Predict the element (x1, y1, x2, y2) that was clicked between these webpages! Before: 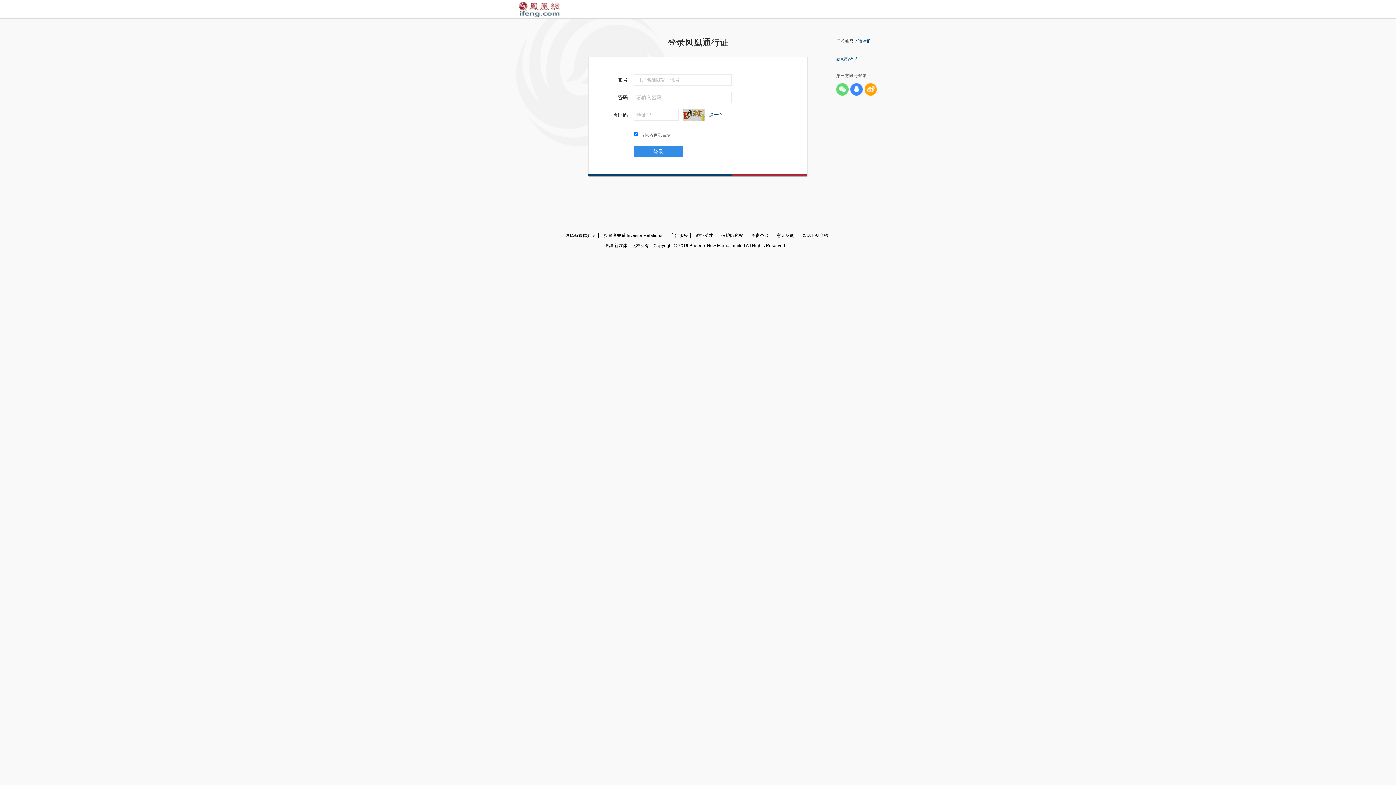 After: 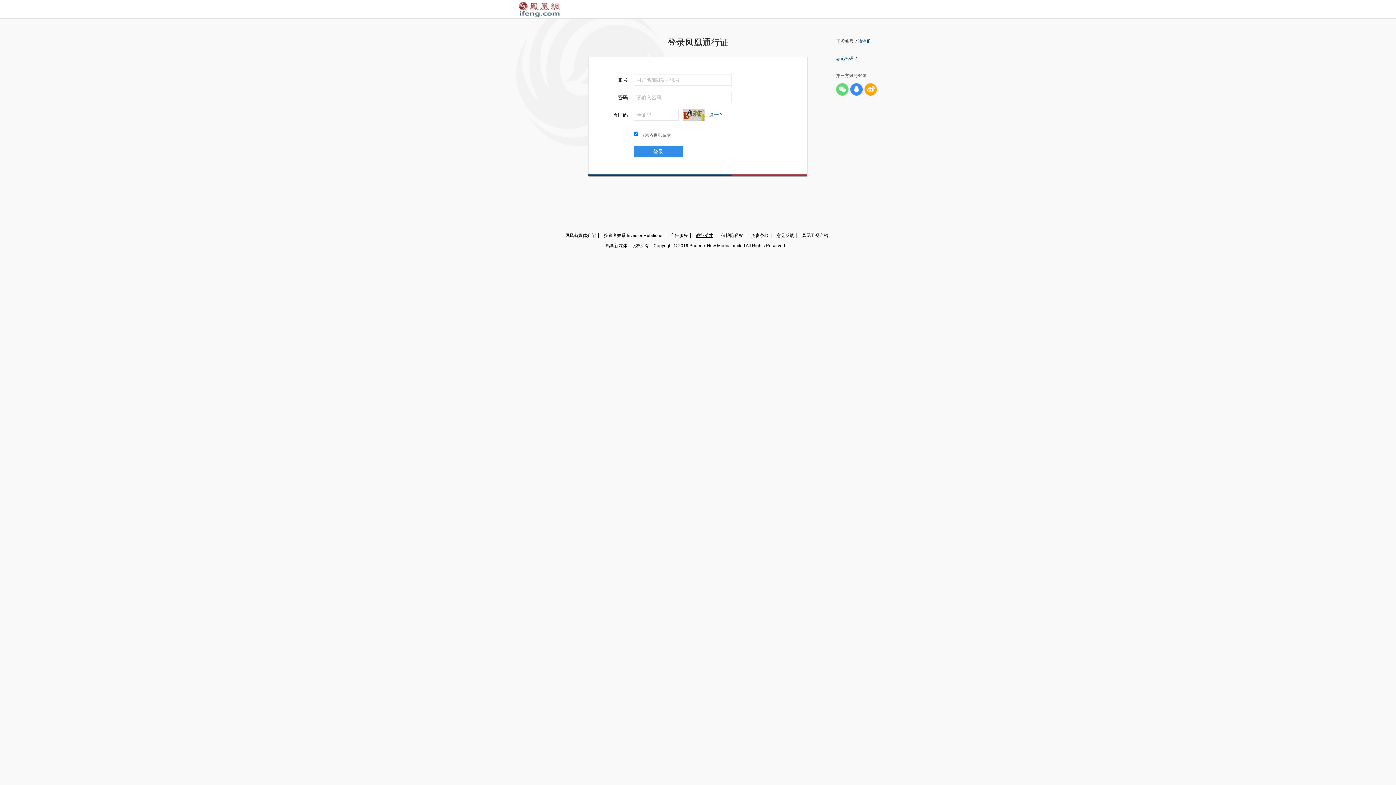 Action: label: 诚征英才 bbox: (690, 233, 716, 238)